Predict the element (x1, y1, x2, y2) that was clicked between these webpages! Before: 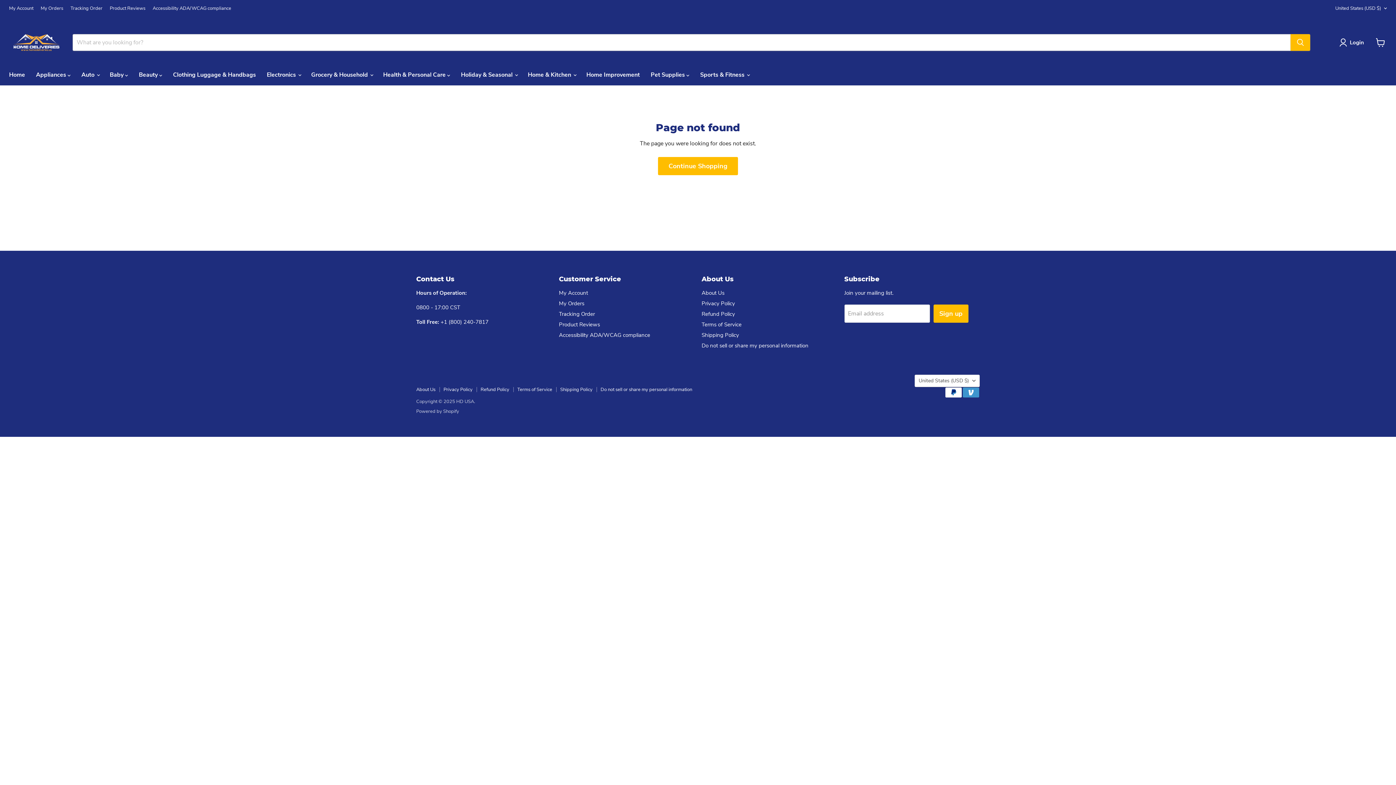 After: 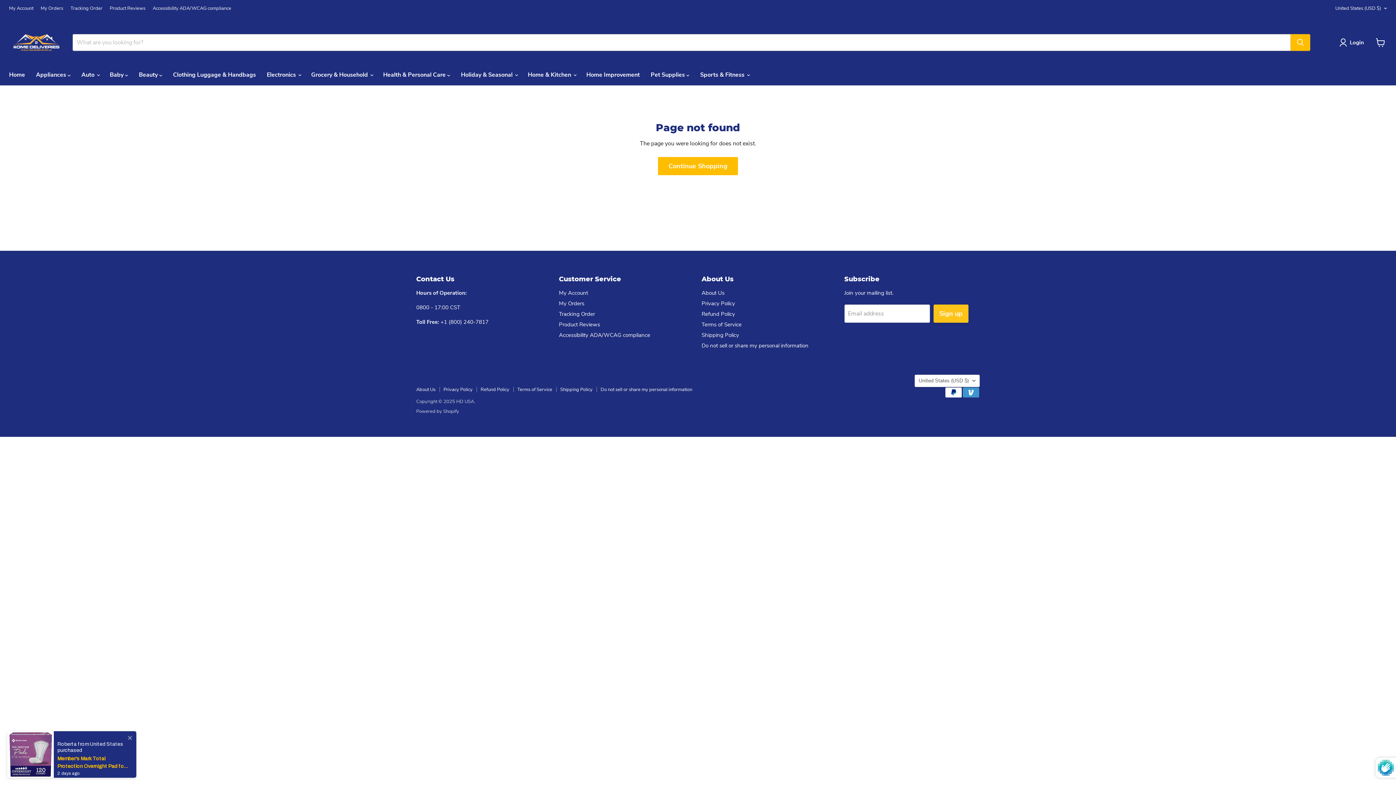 Action: label: Sign up bbox: (933, 304, 968, 322)